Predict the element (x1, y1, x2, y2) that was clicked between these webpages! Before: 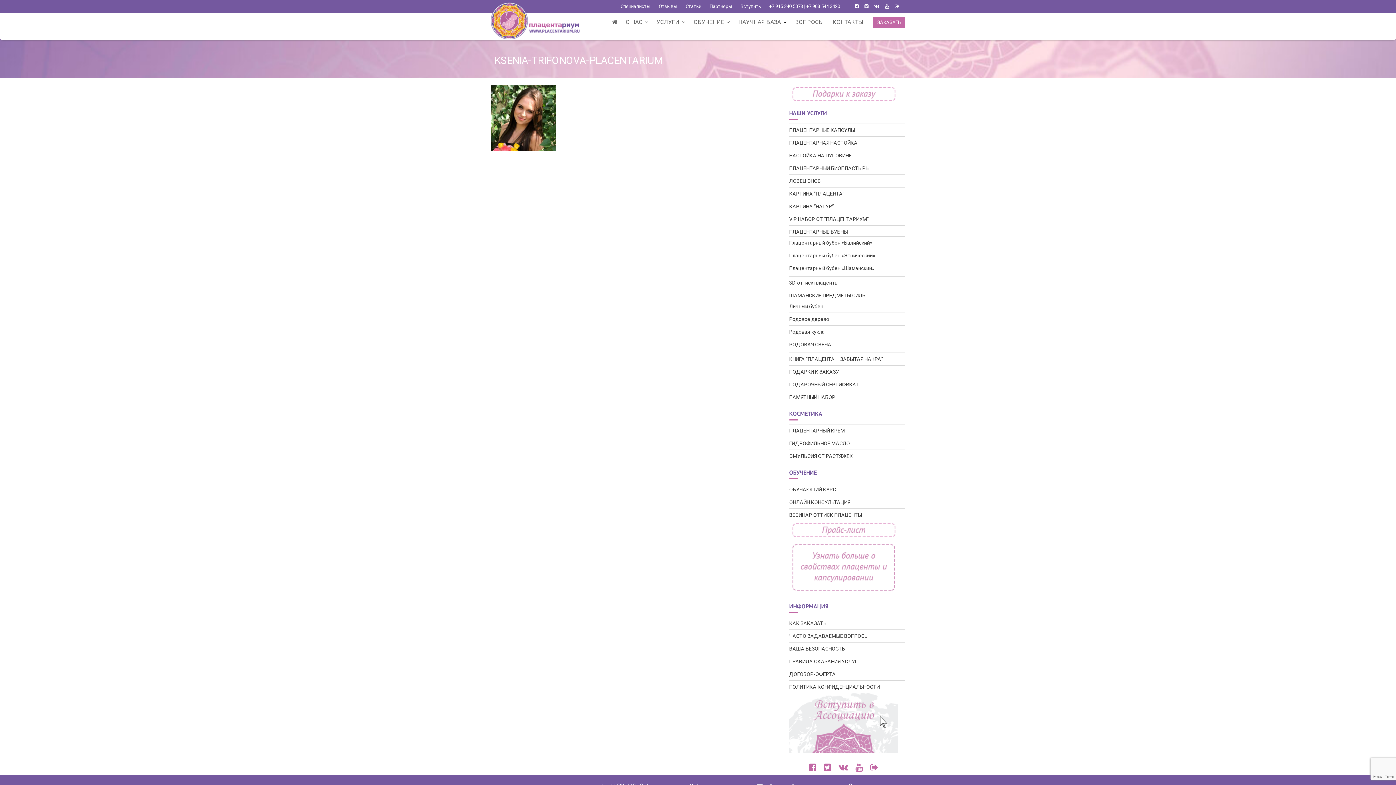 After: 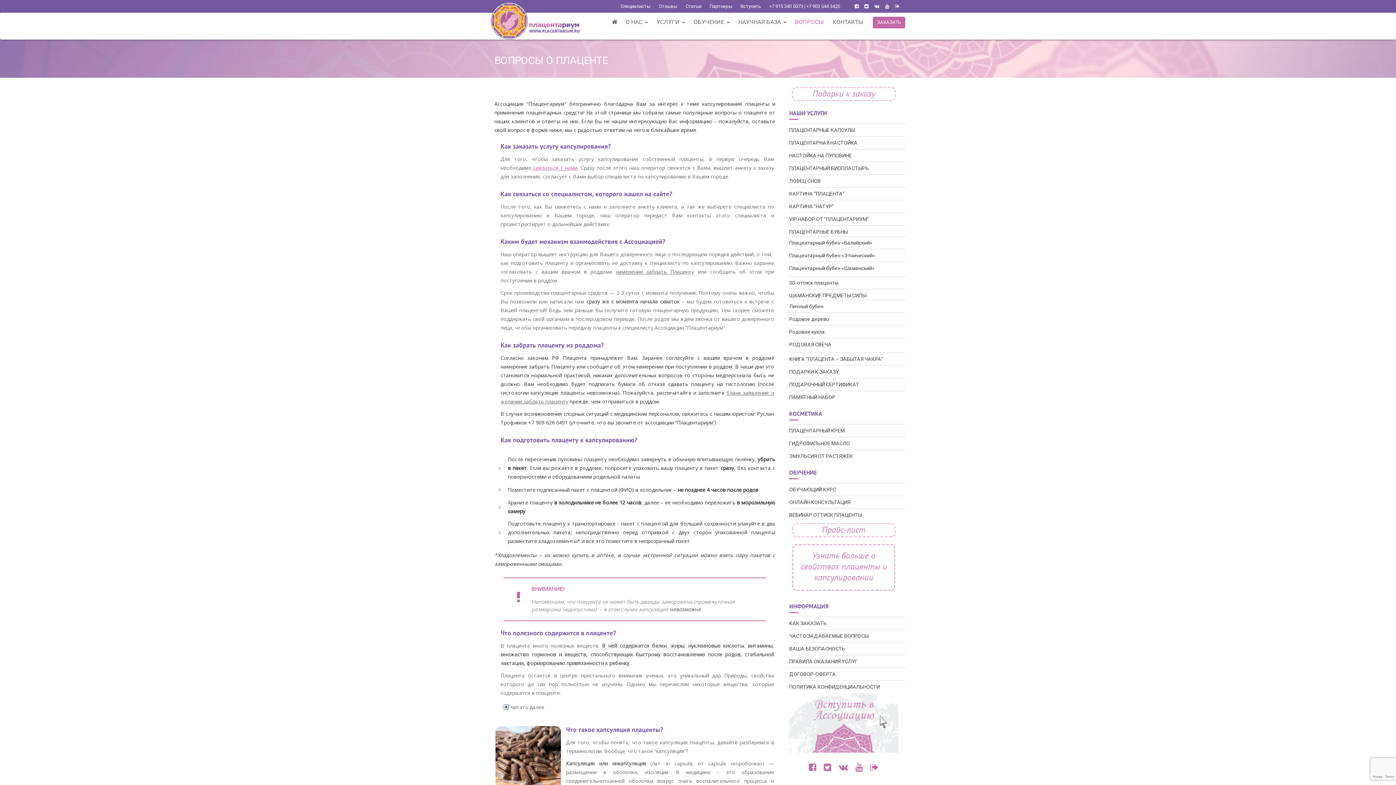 Action: bbox: (789, 633, 868, 639) label: ЧАСТО ЗАДАВАЕМЫЕ ВОПРОСЫ